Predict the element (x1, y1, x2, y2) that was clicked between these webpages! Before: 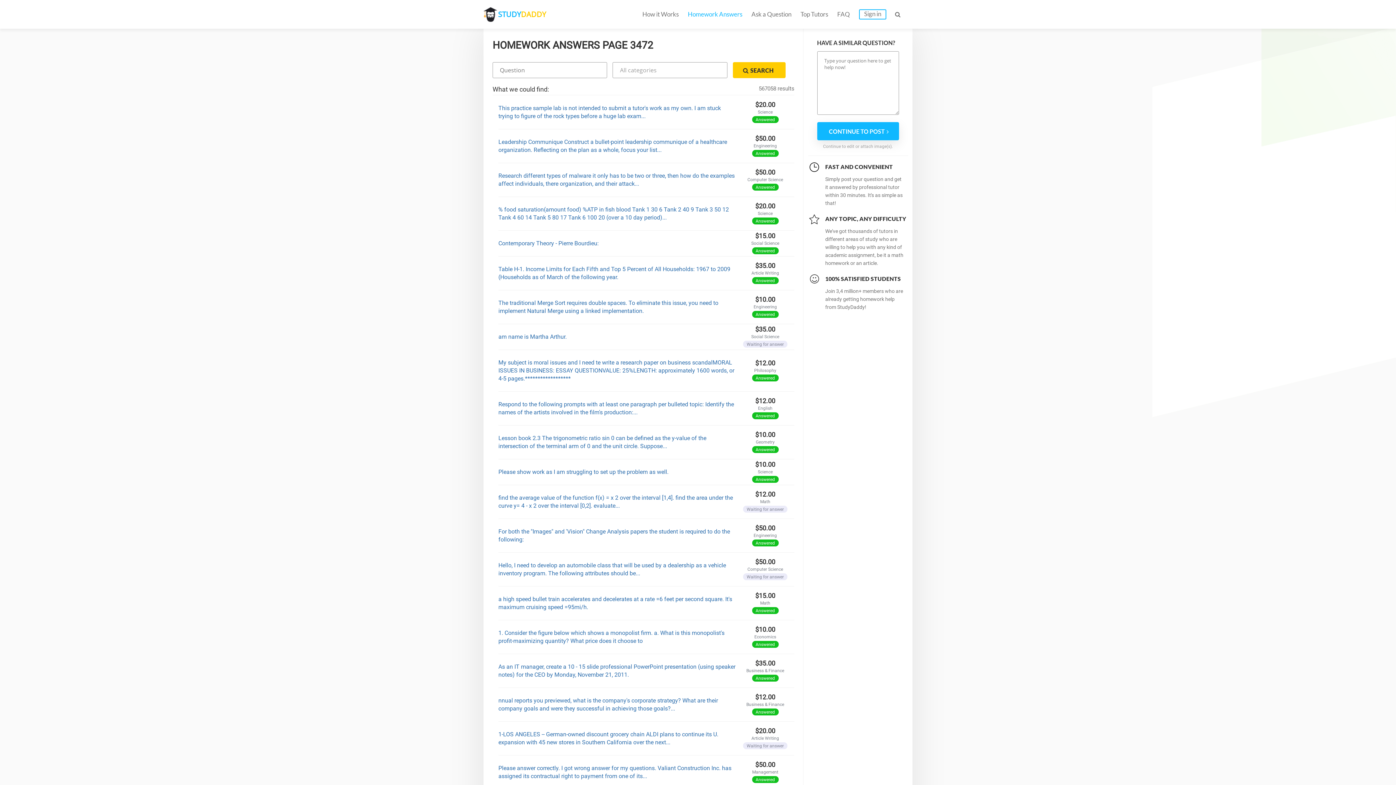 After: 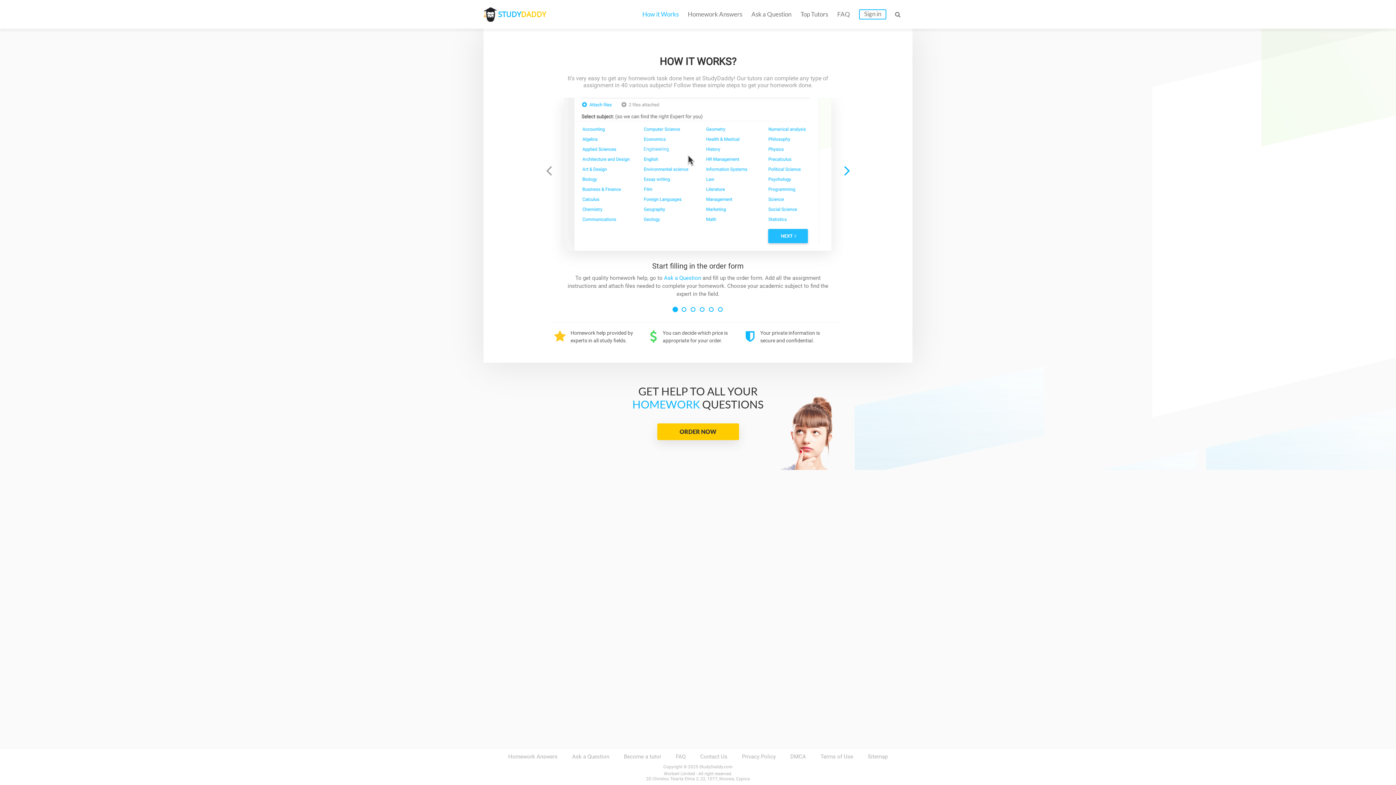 Action: bbox: (642, 9, 678, 19) label: How it Works